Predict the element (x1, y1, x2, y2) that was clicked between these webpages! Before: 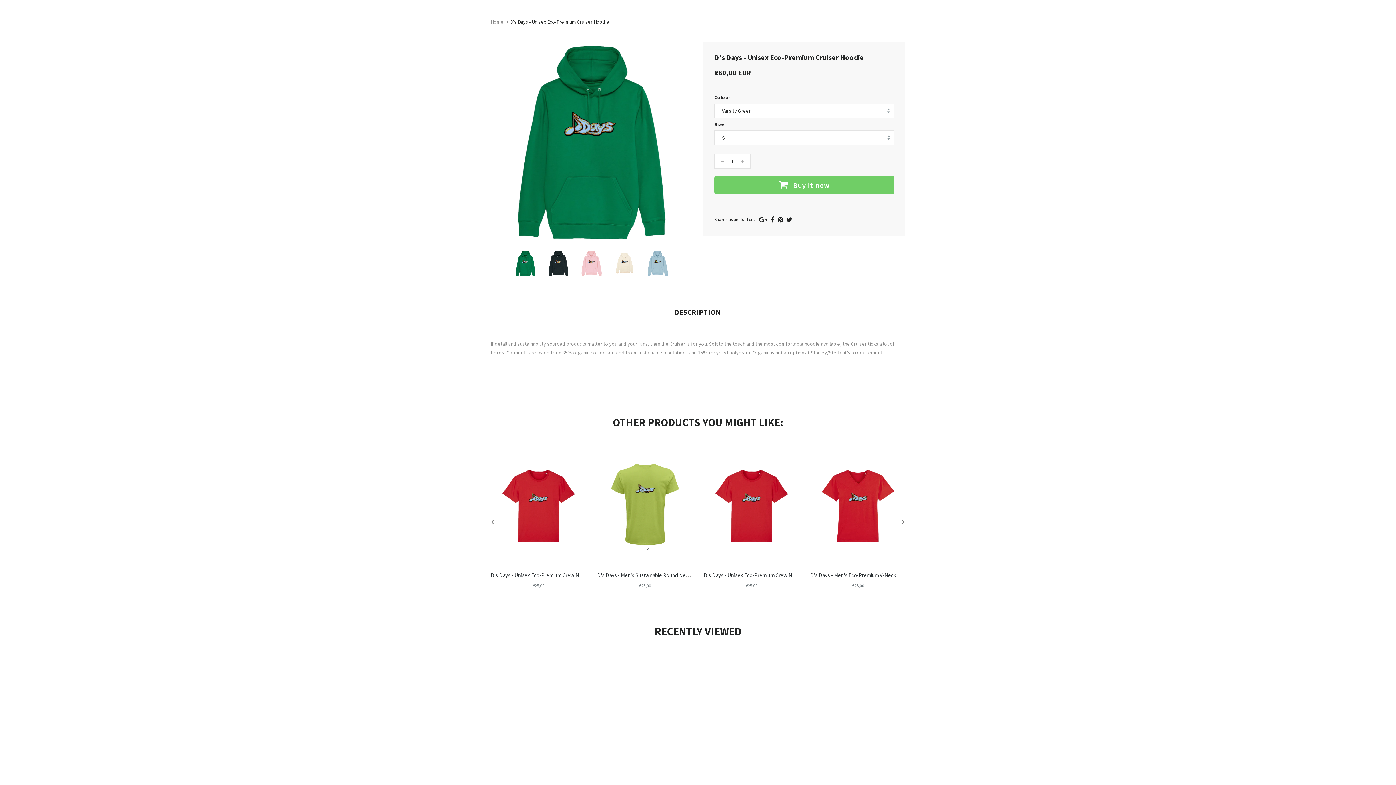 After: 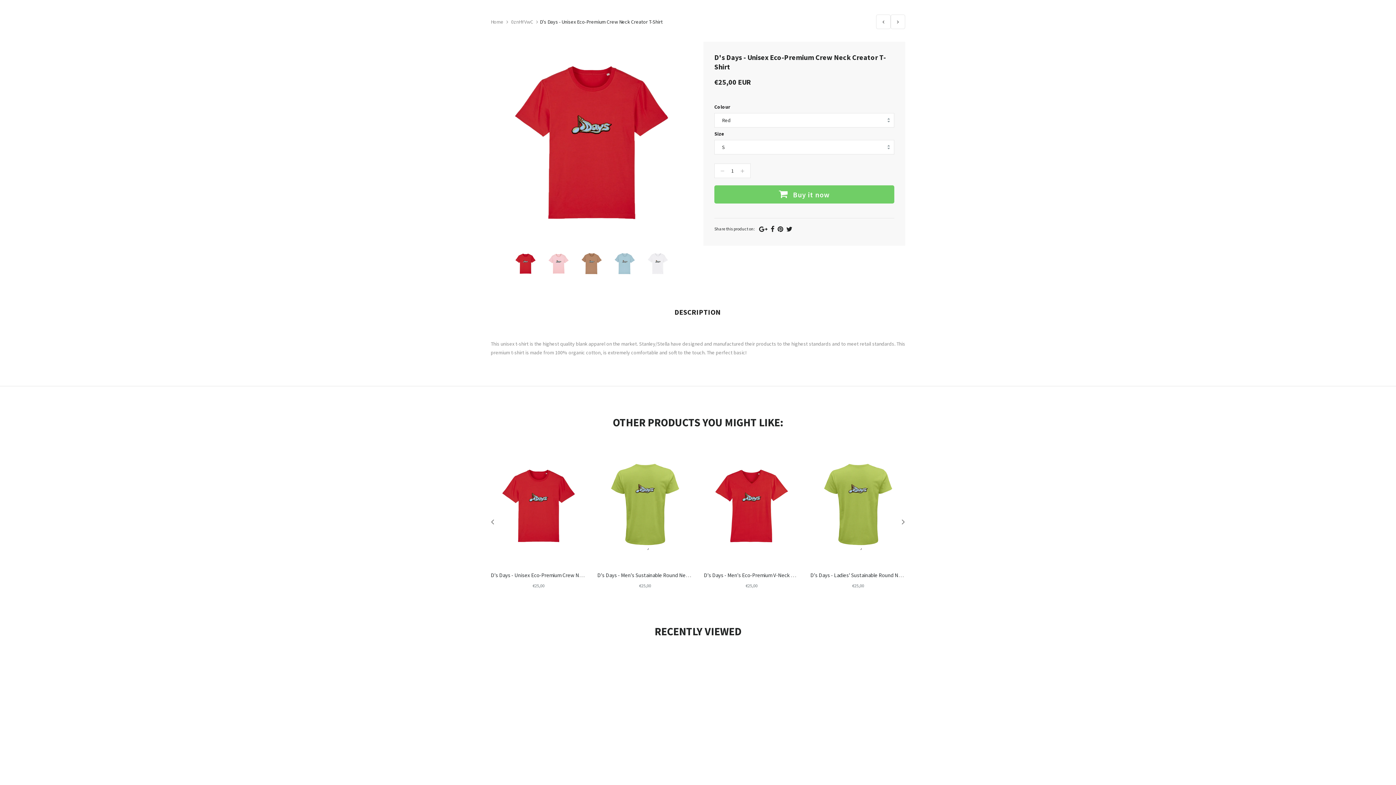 Action: label: D's Days - Unisex Eco-Premium Crew Neck Creator T-Shirt bbox: (704, 571, 835, 578)